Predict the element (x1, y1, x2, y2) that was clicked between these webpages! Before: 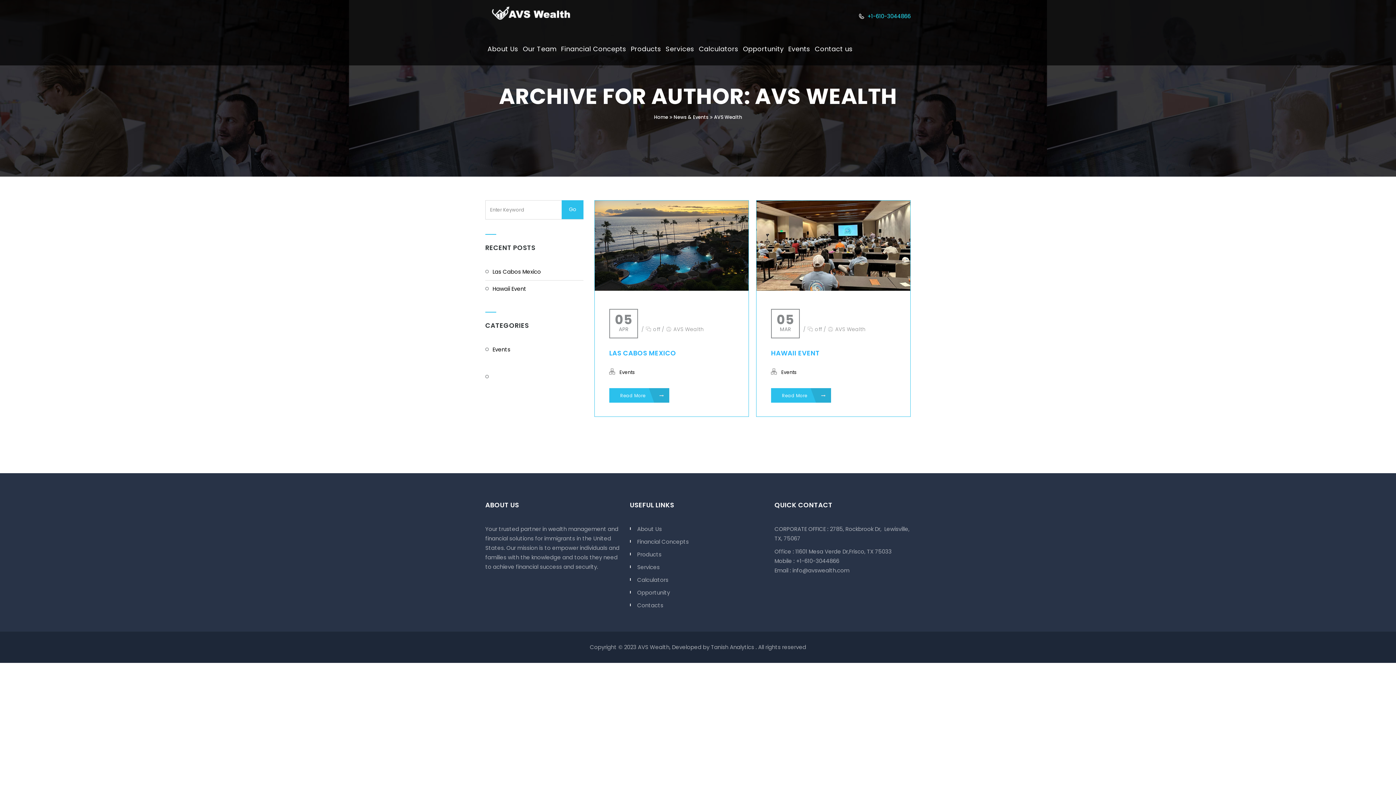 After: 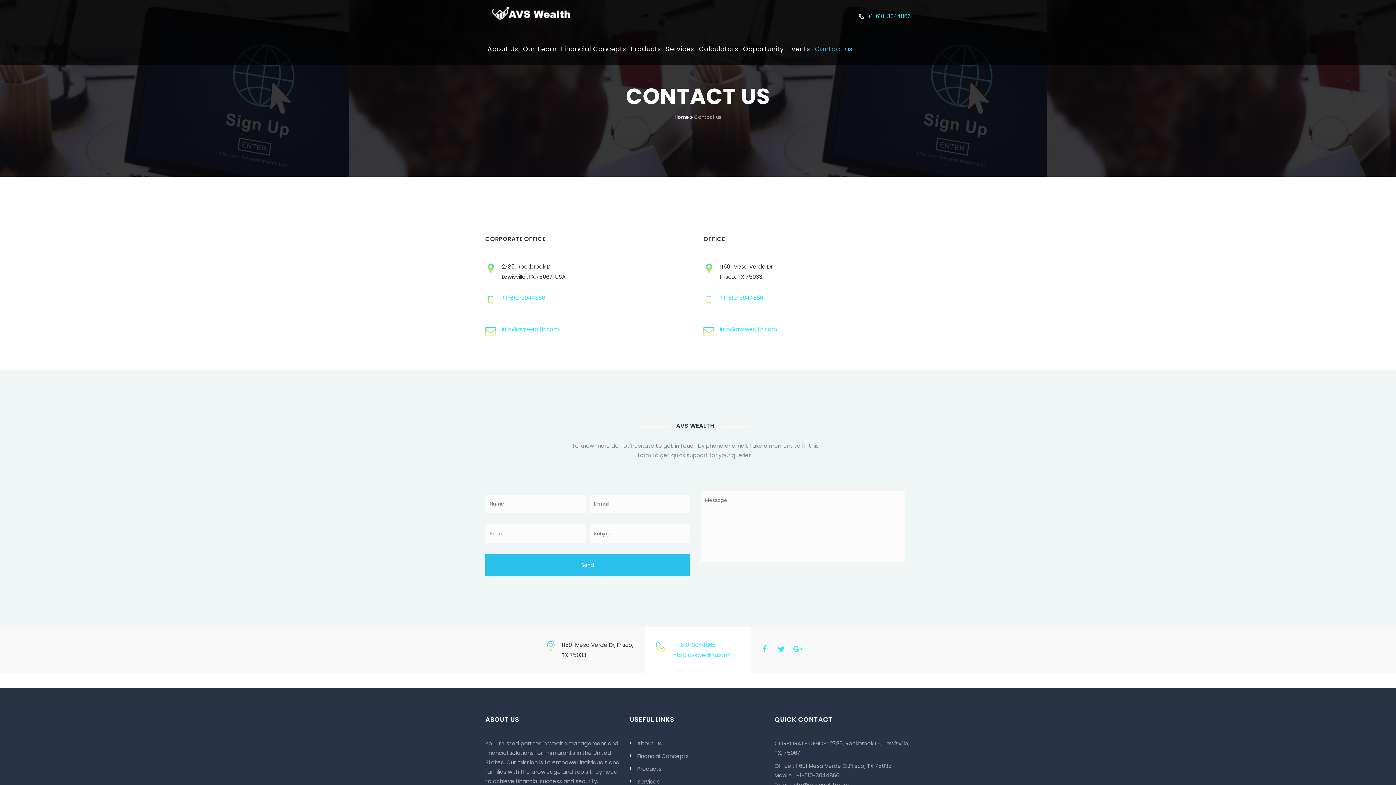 Action: bbox: (812, 32, 855, 65) label: Contact us